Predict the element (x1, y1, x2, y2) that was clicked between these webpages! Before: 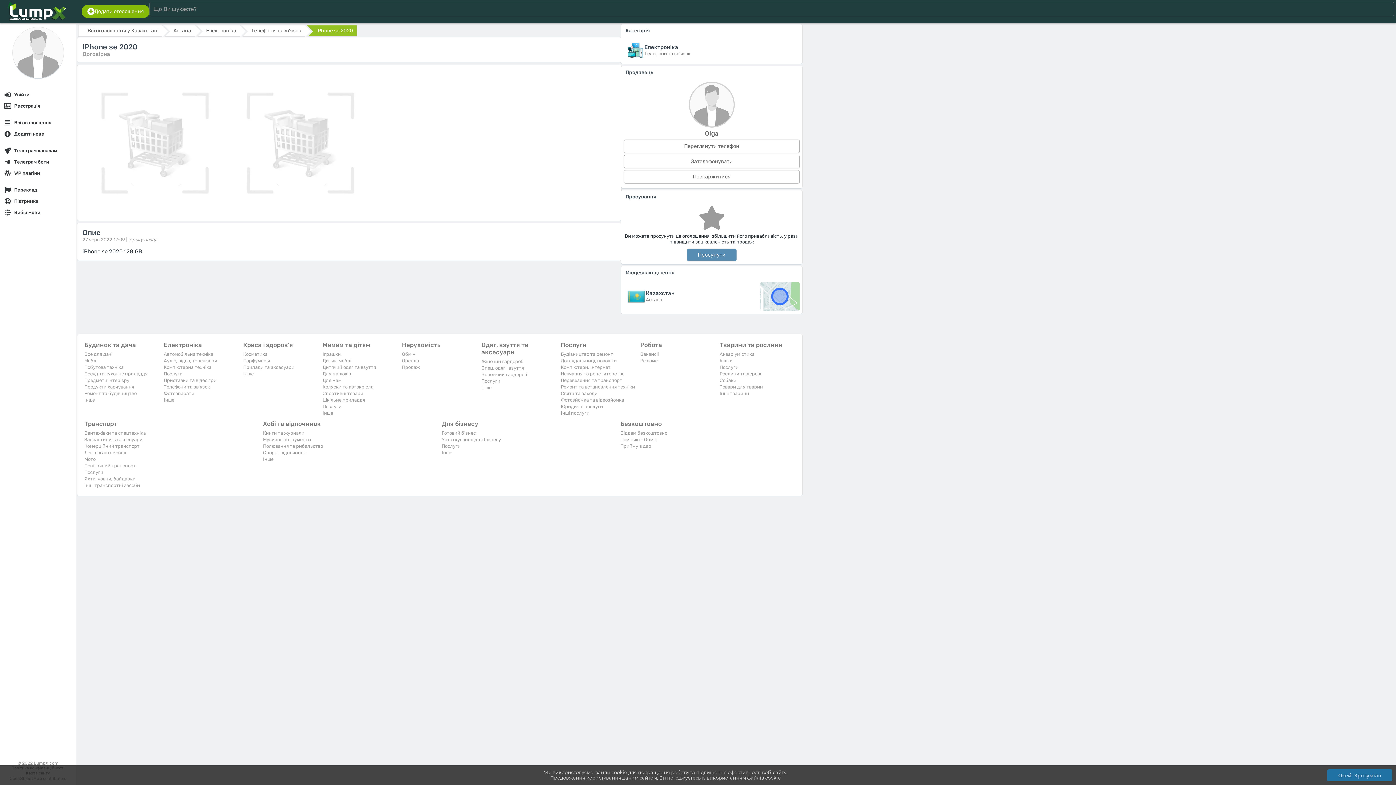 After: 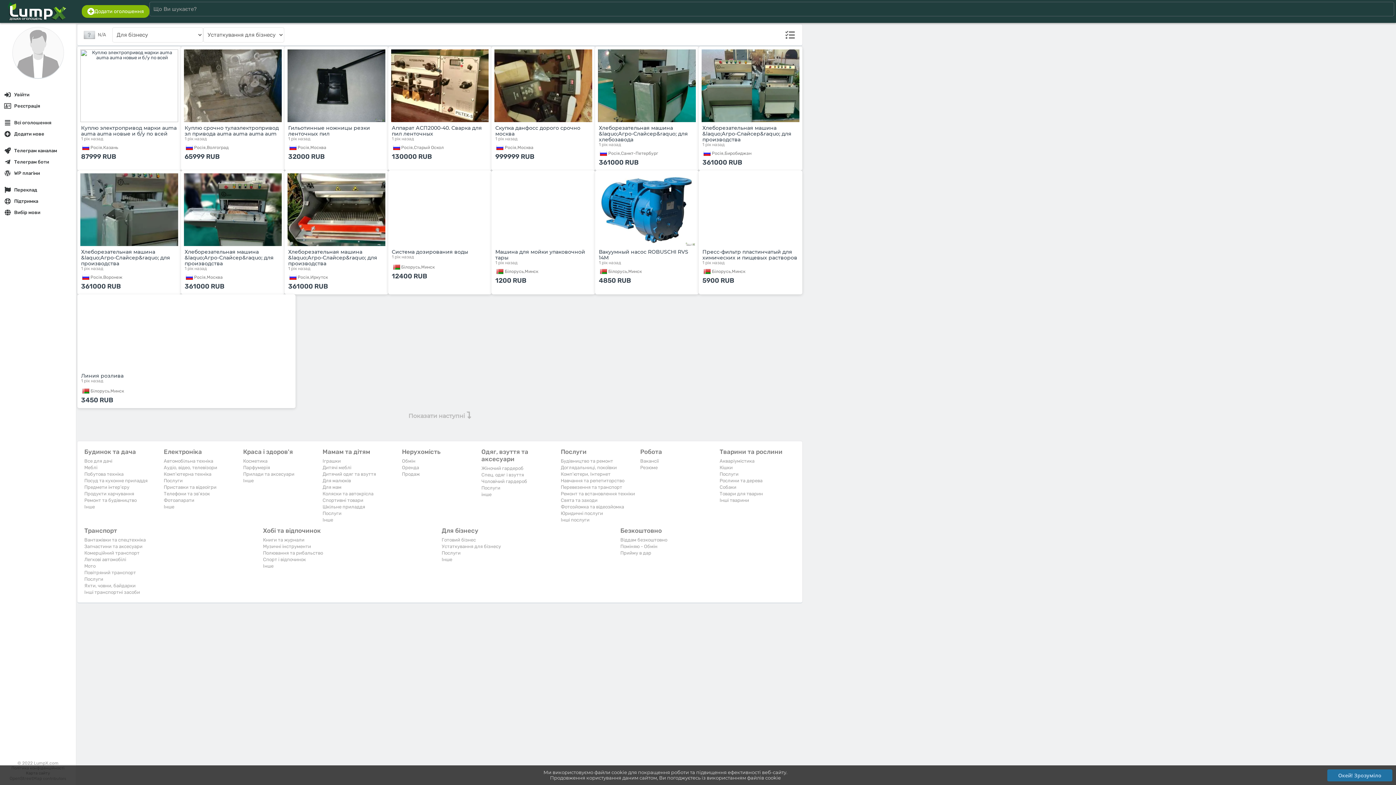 Action: bbox: (441, 436, 501, 442) label: Устаткування для бізнесу